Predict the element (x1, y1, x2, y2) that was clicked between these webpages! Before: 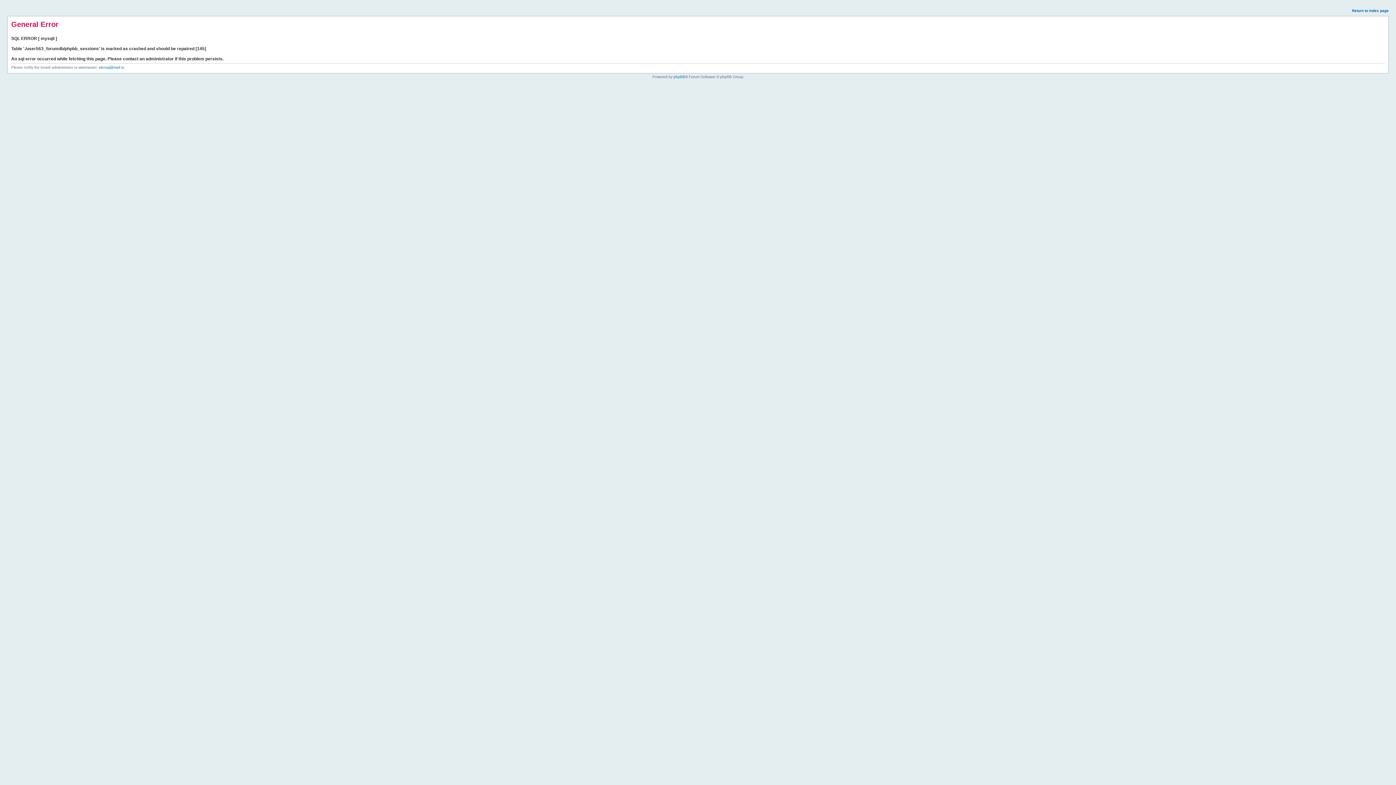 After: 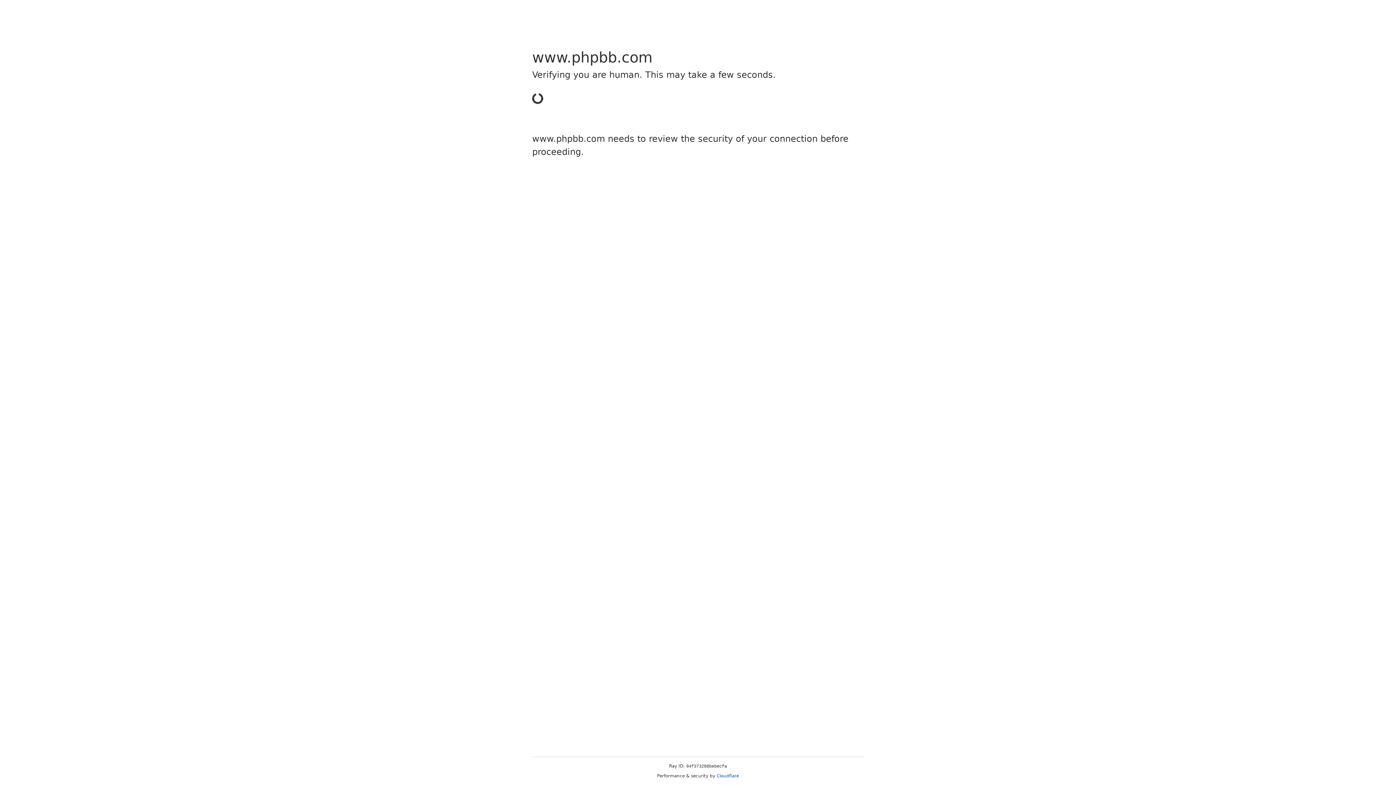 Action: label: phpBB bbox: (673, 74, 685, 78)